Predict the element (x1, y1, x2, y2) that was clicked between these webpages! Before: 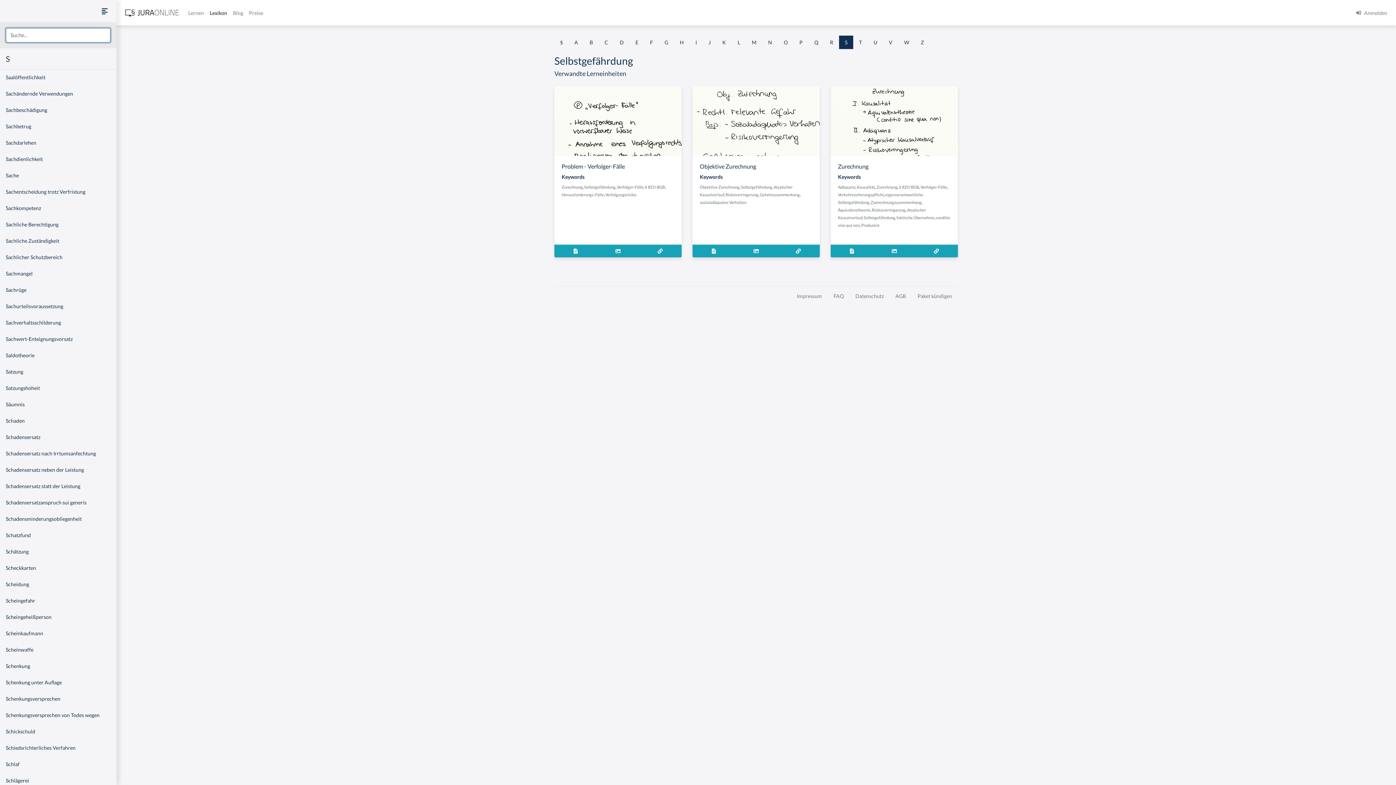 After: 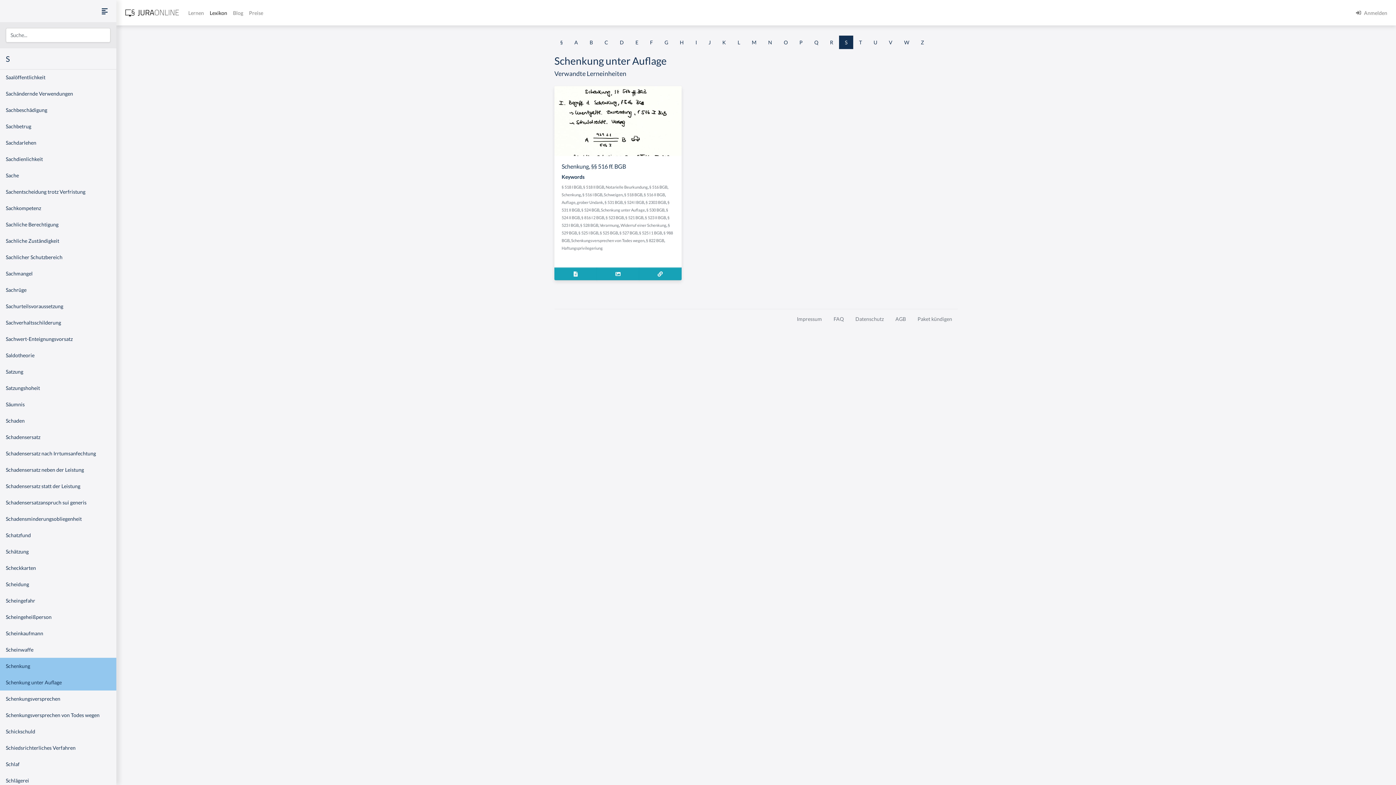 Action: label: Schenkung unter Auflage bbox: (0, 674, 116, 690)